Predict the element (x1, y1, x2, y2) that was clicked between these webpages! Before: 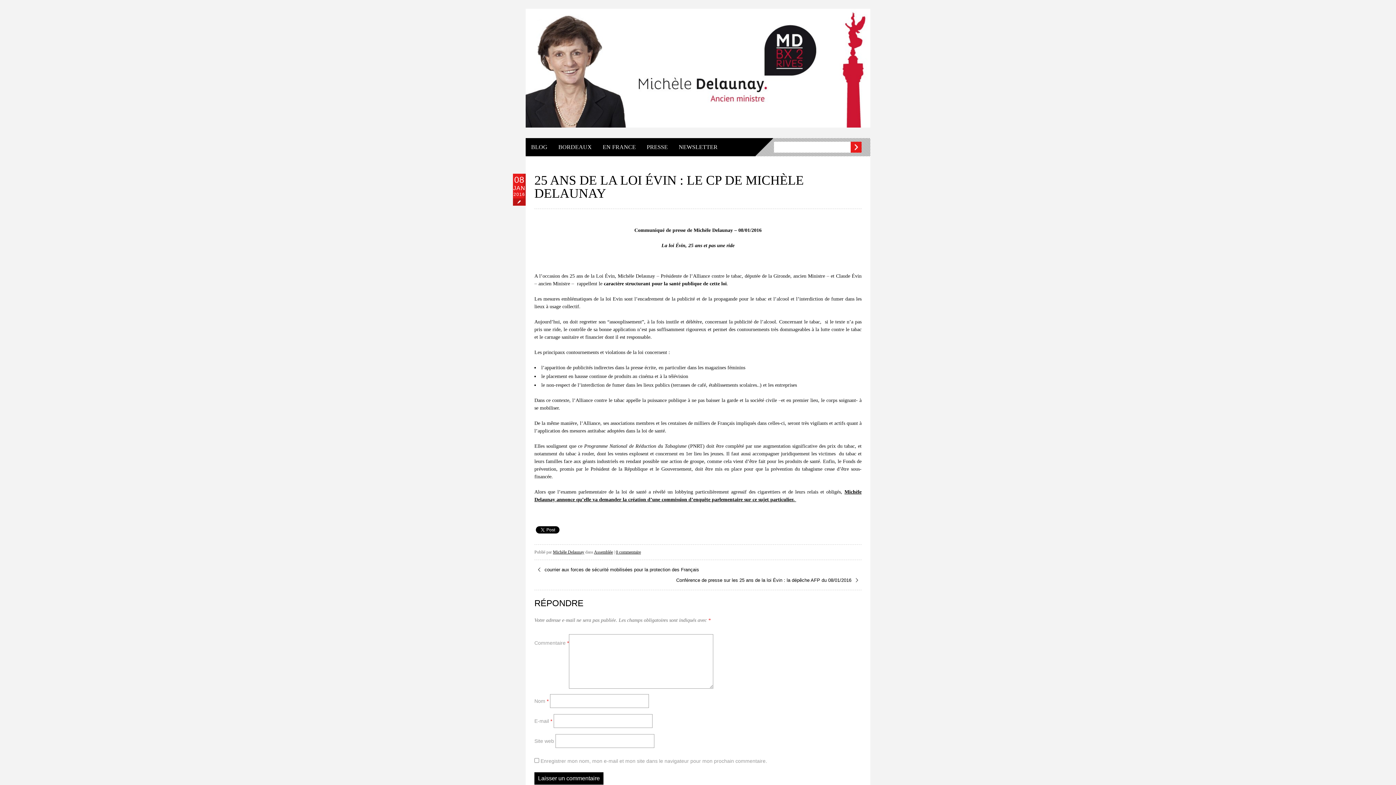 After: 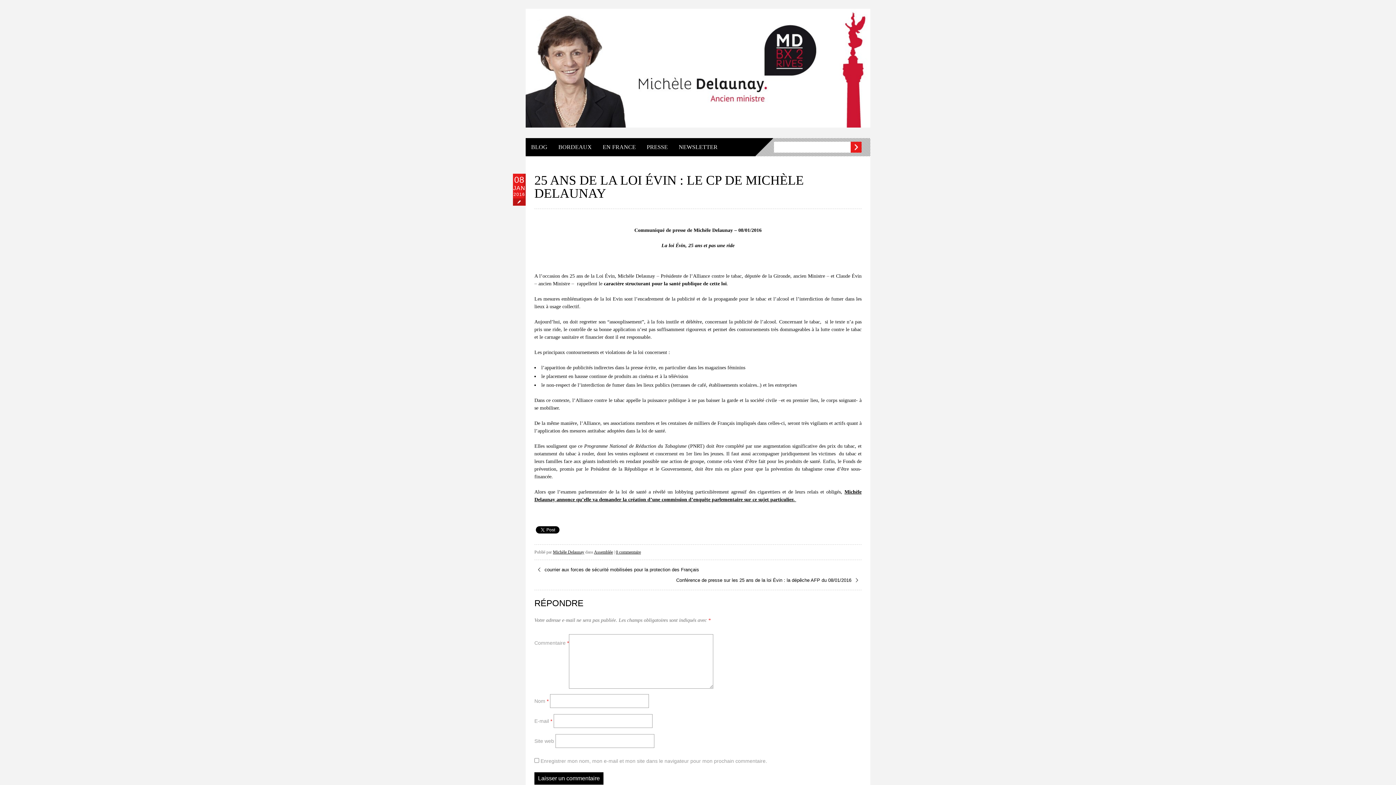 Action: bbox: (561, 527, 596, 535)